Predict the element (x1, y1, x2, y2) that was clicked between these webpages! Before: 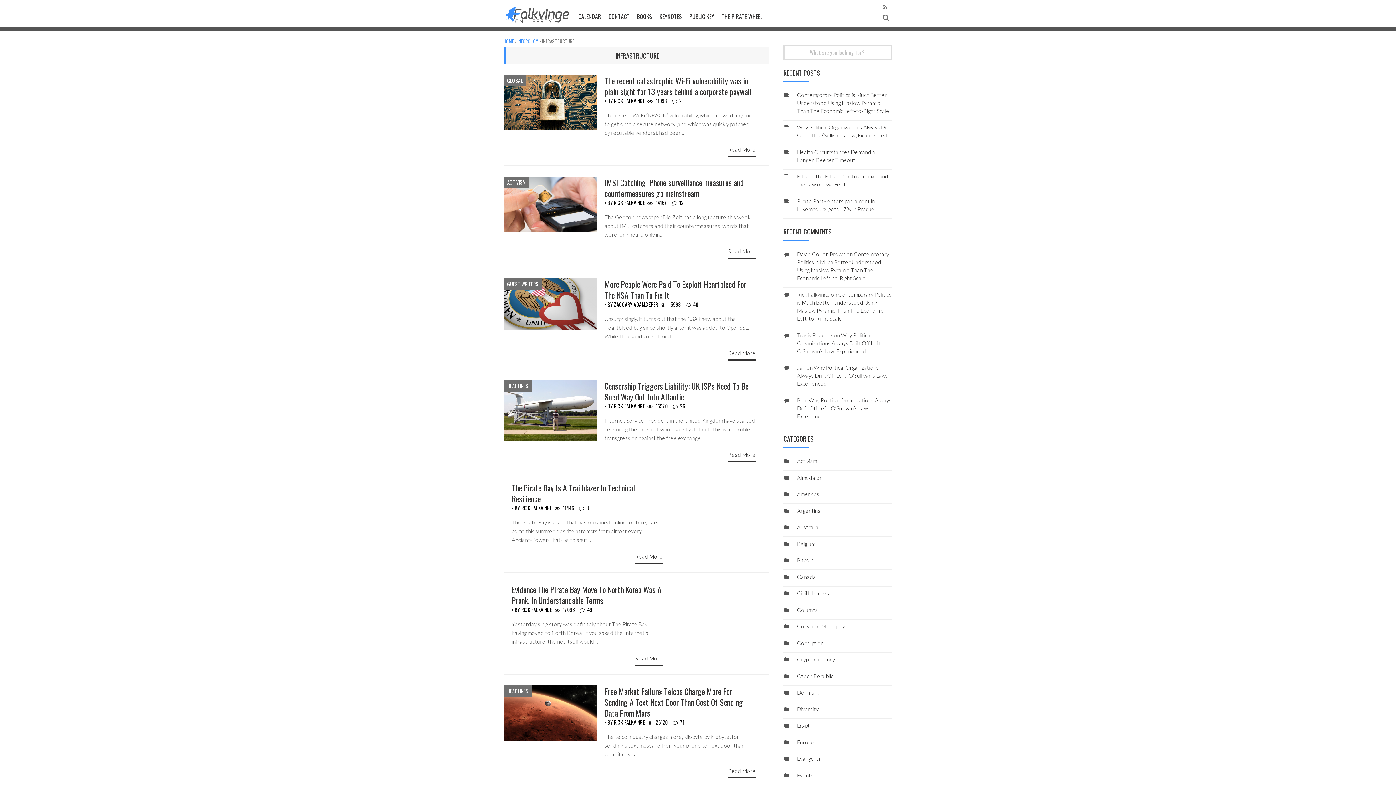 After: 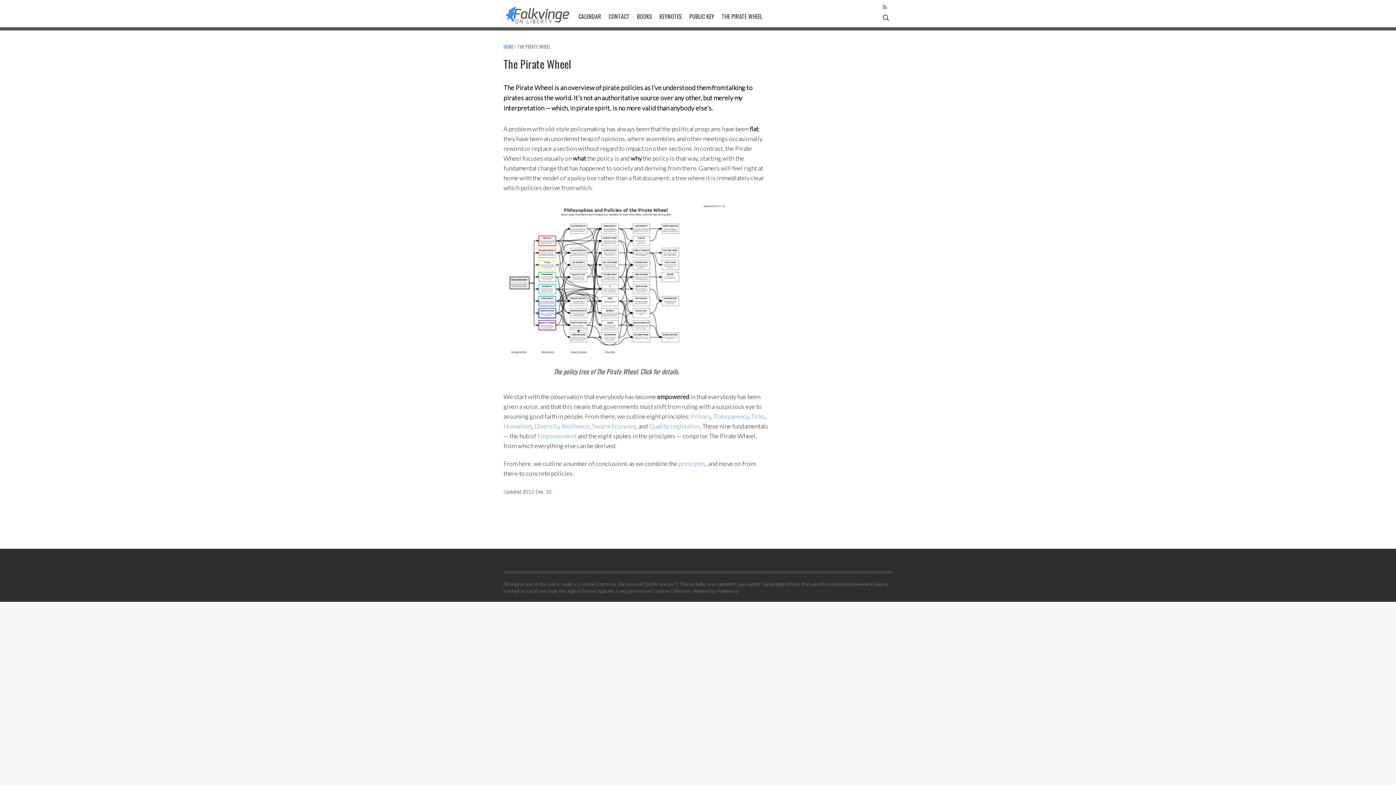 Action: bbox: (721, 12, 762, 20) label: THE PIRATE WHEEL